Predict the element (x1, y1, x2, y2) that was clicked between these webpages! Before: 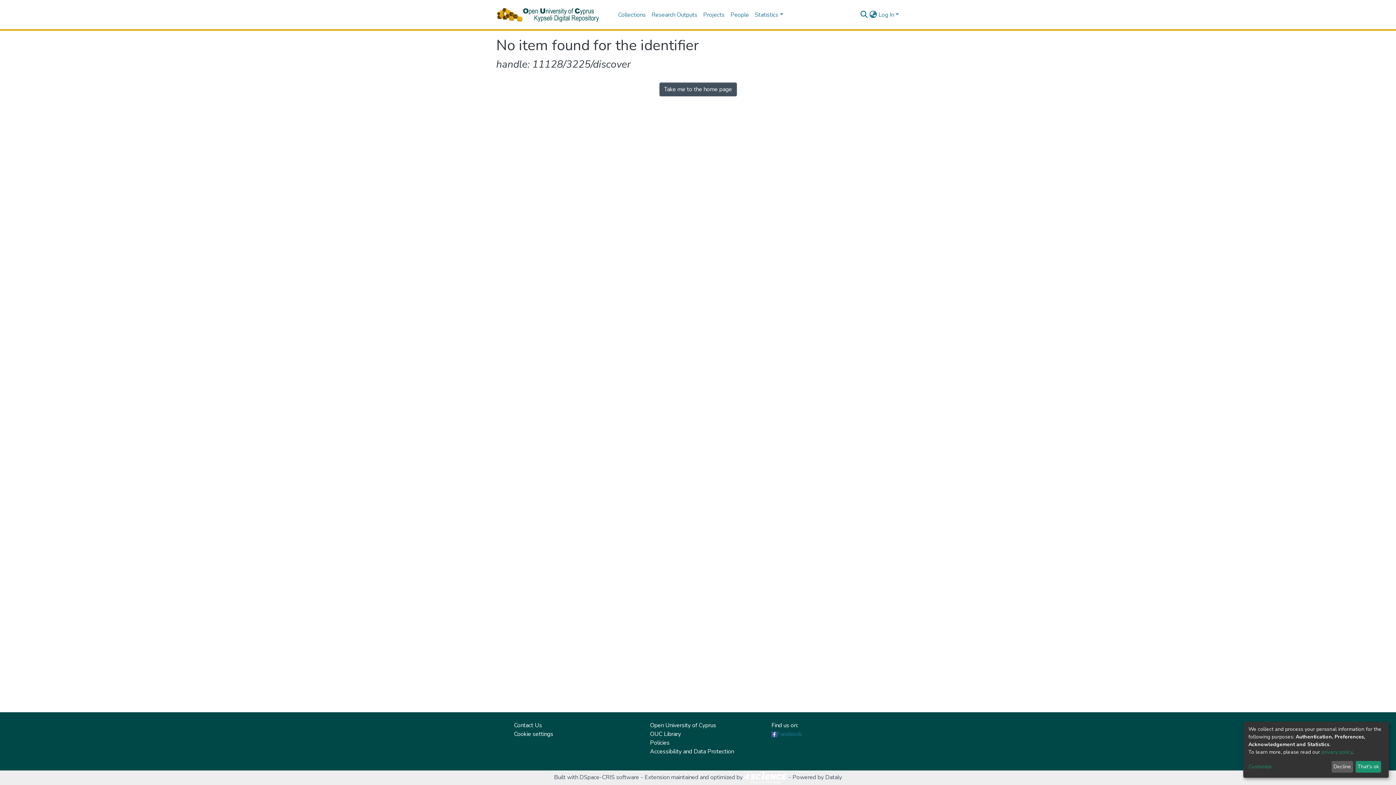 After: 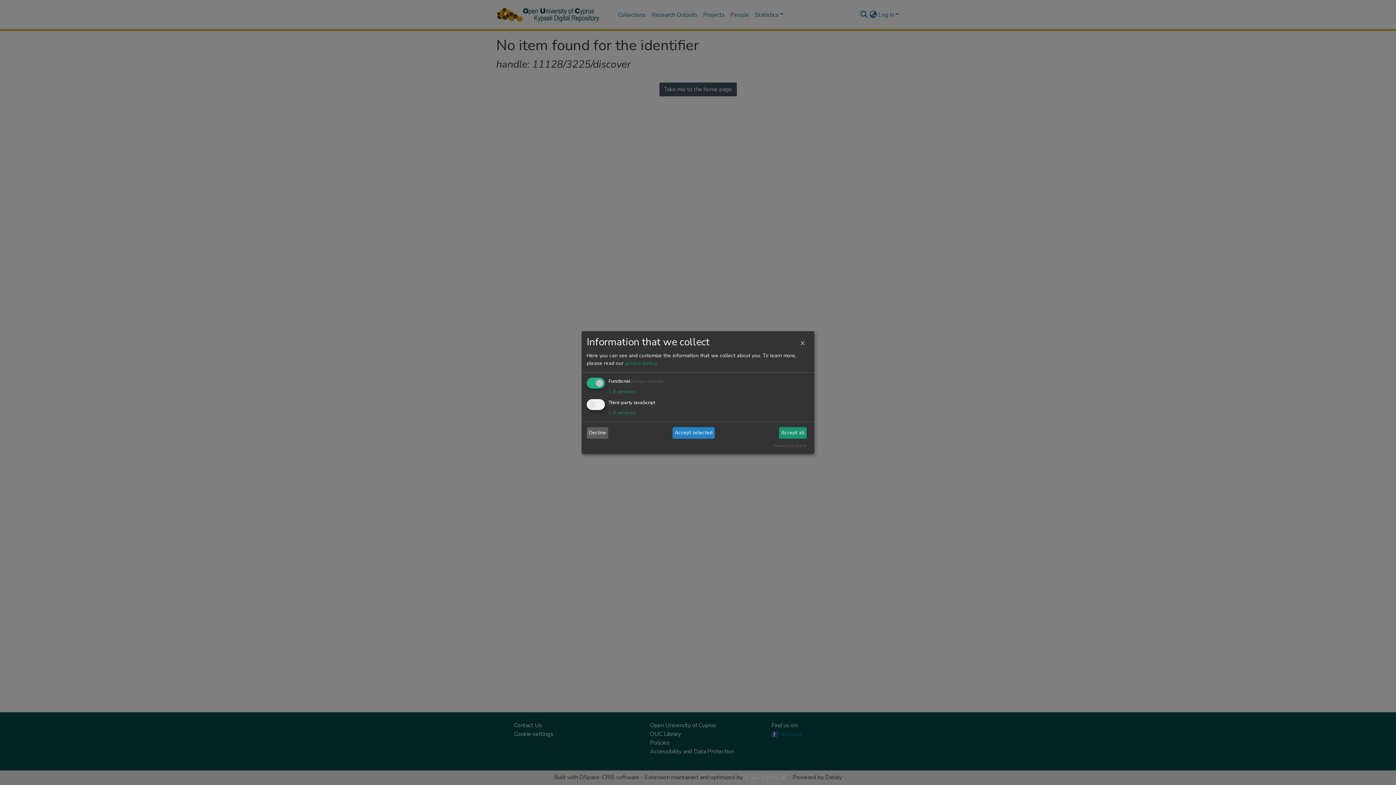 Action: bbox: (1248, 763, 1329, 771) label: Customize